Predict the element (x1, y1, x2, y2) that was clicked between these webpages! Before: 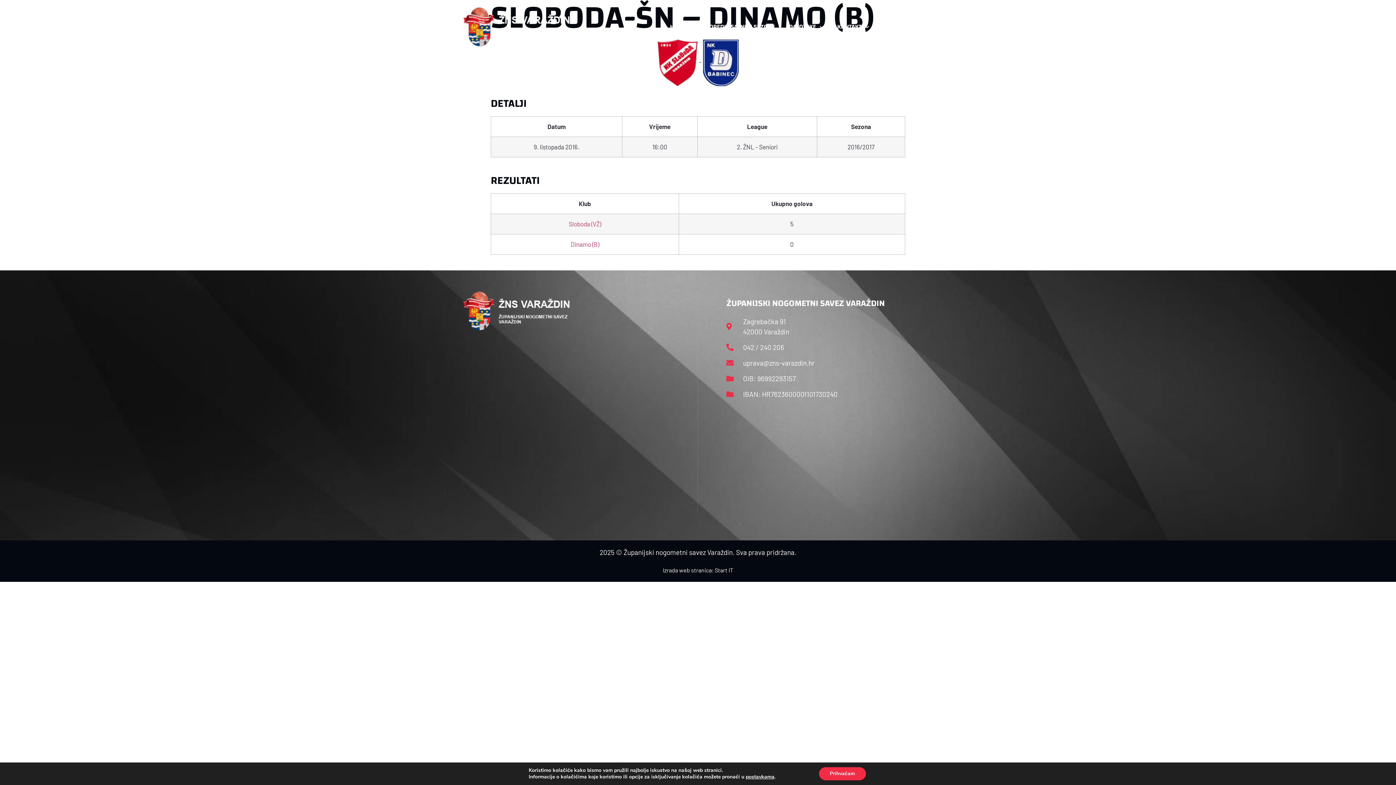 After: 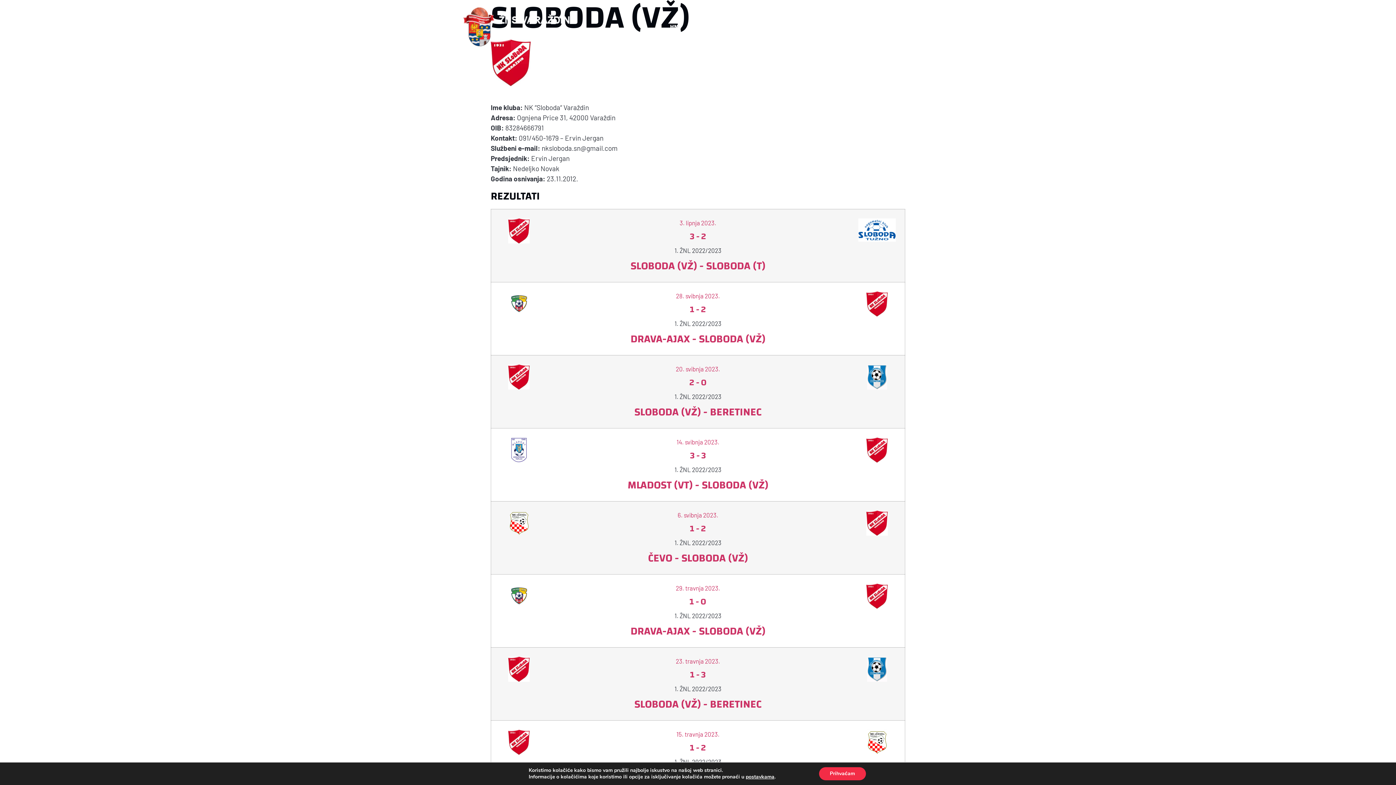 Action: bbox: (568, 220, 601, 227) label: Sloboda (VŽ)